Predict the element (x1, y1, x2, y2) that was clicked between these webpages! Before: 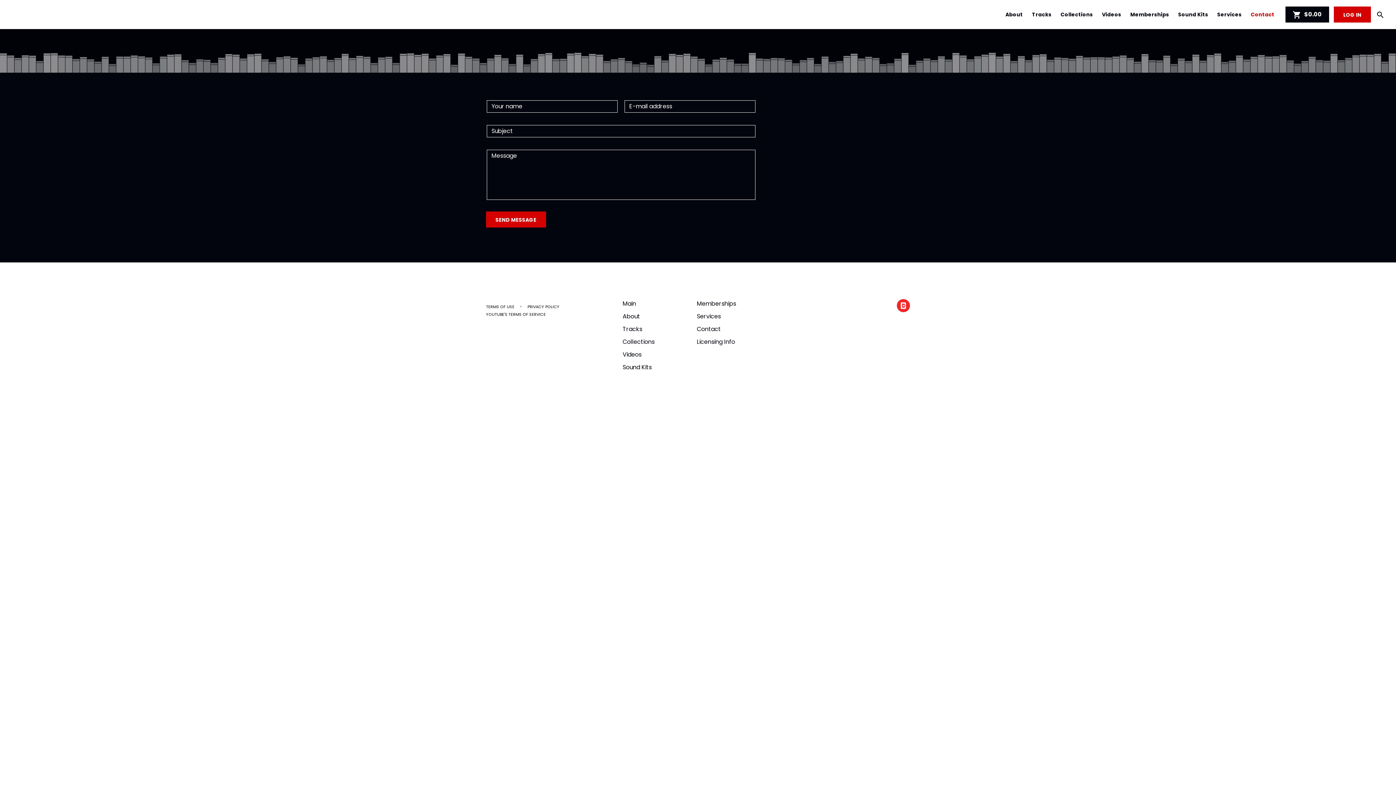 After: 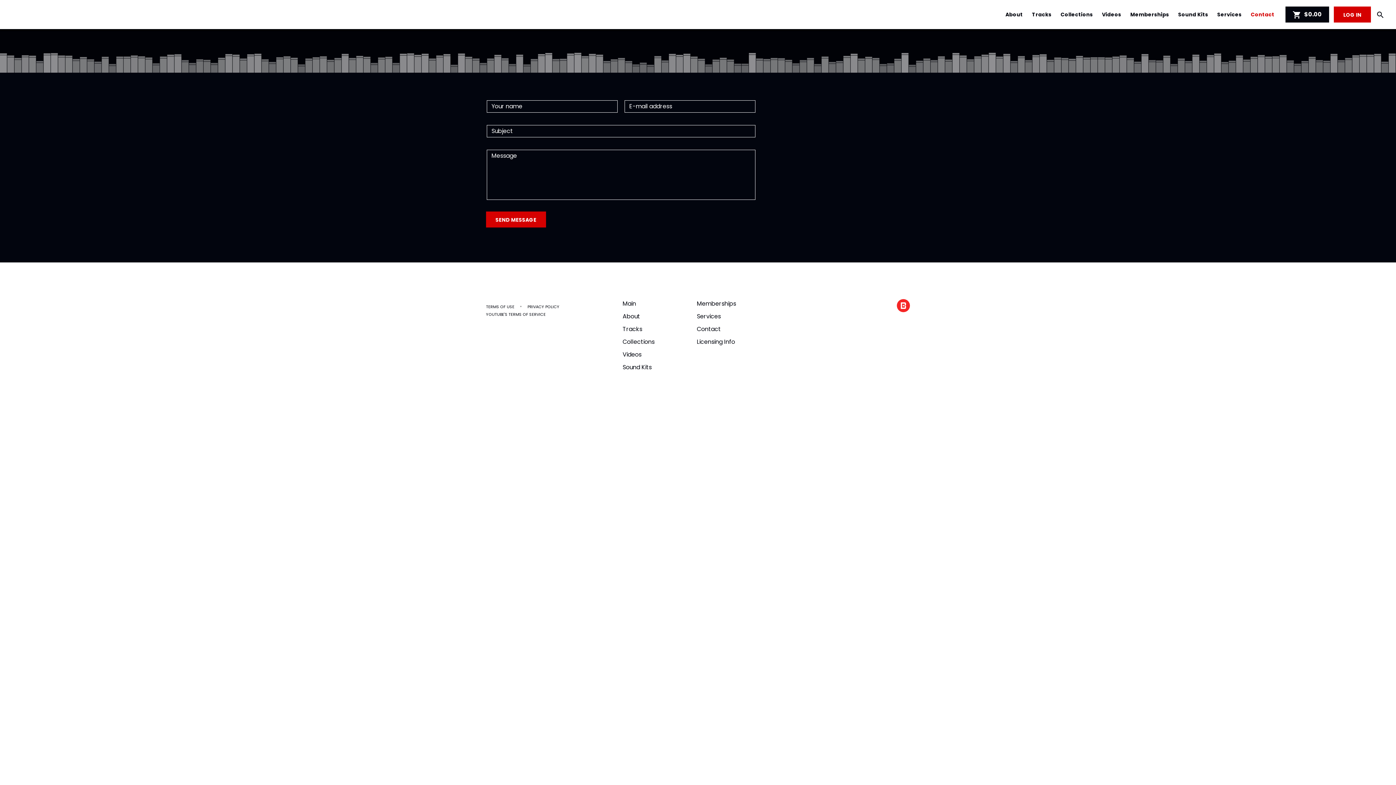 Action: bbox: (897, 304, 910, 310)